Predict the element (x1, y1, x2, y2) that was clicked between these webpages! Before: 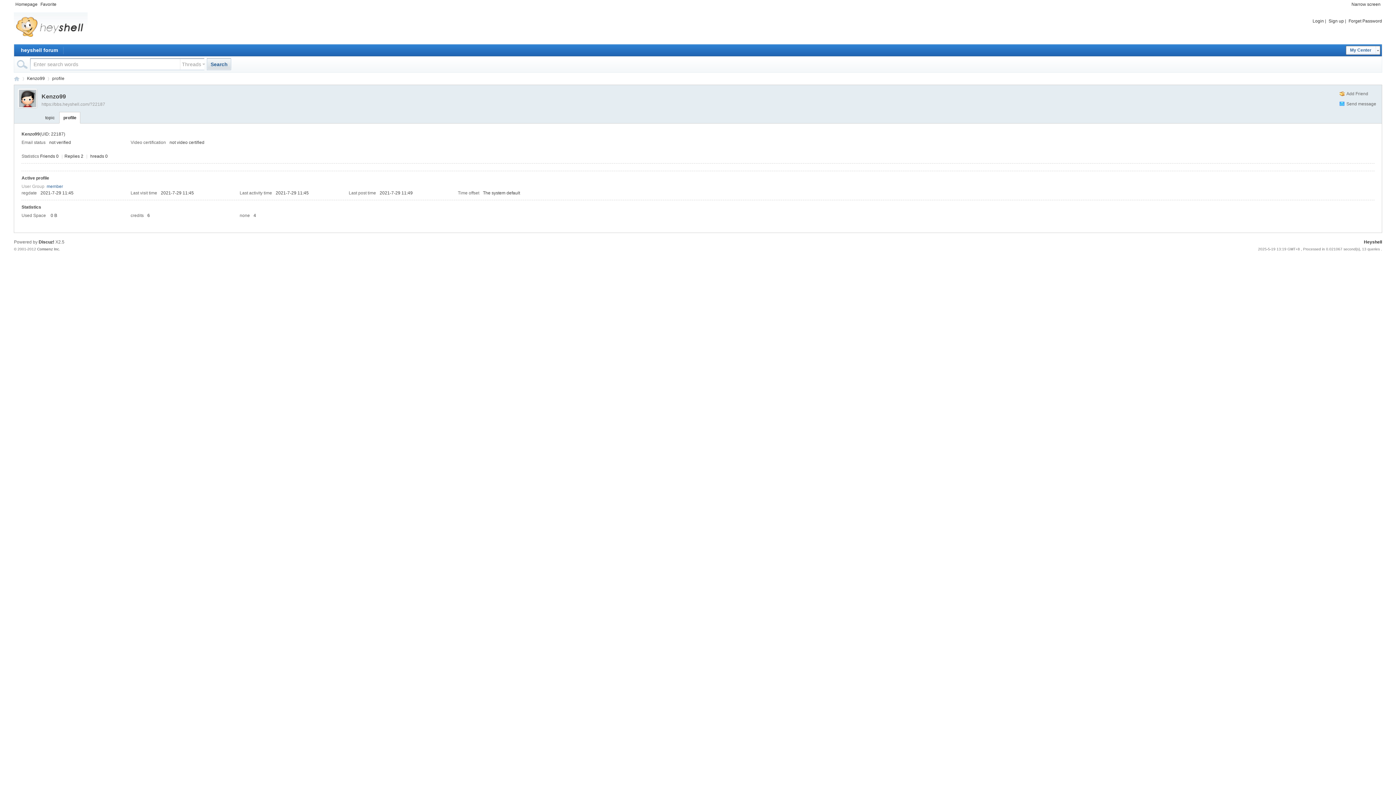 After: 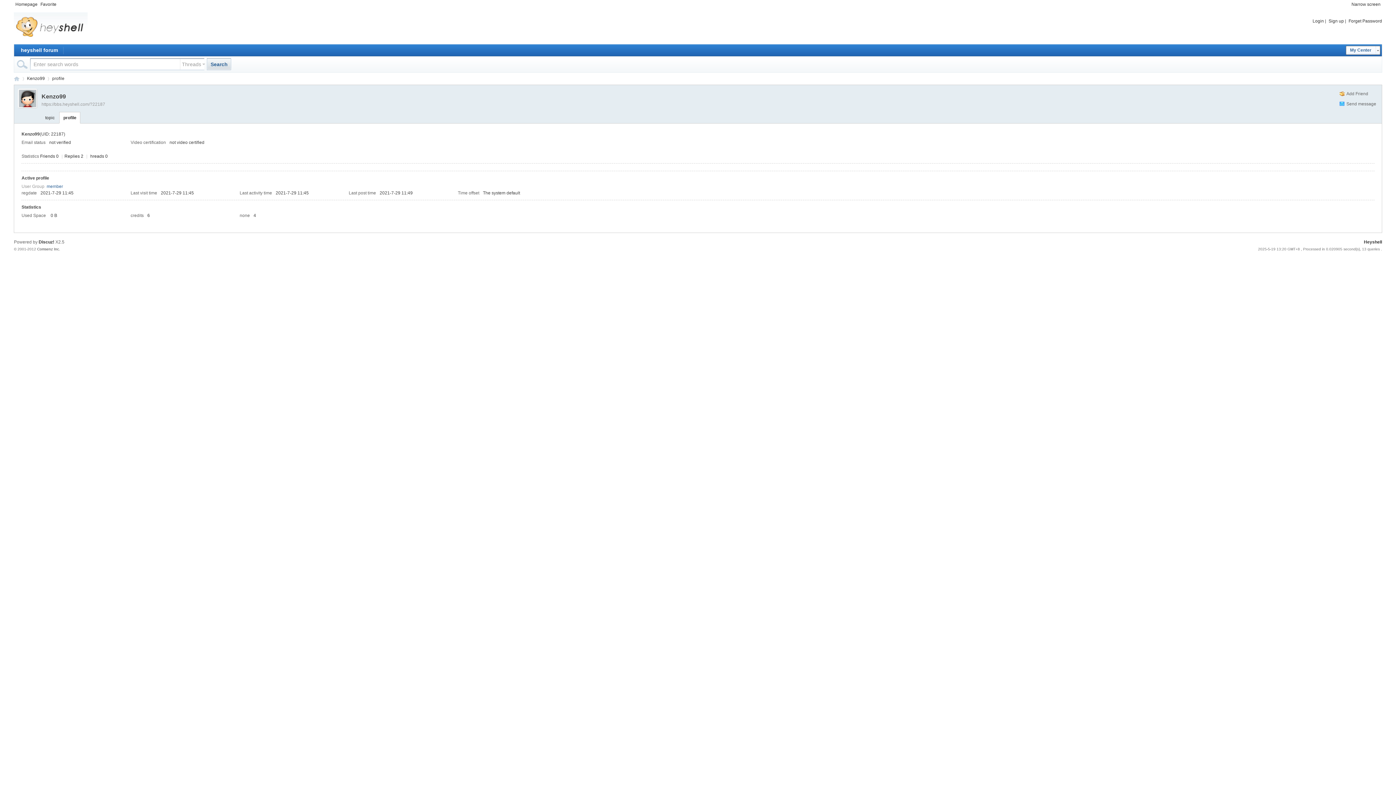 Action: bbox: (59, 112, 80, 123) label: profile